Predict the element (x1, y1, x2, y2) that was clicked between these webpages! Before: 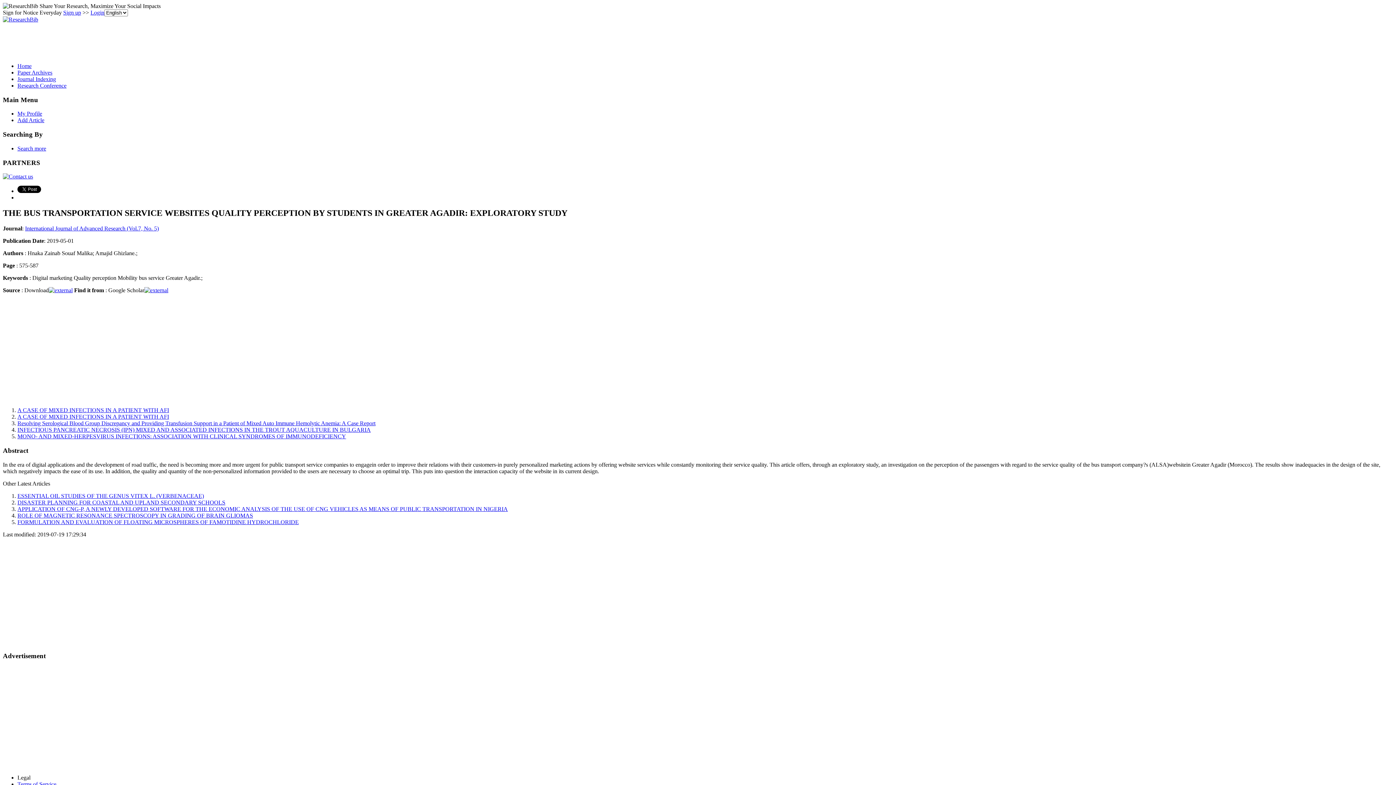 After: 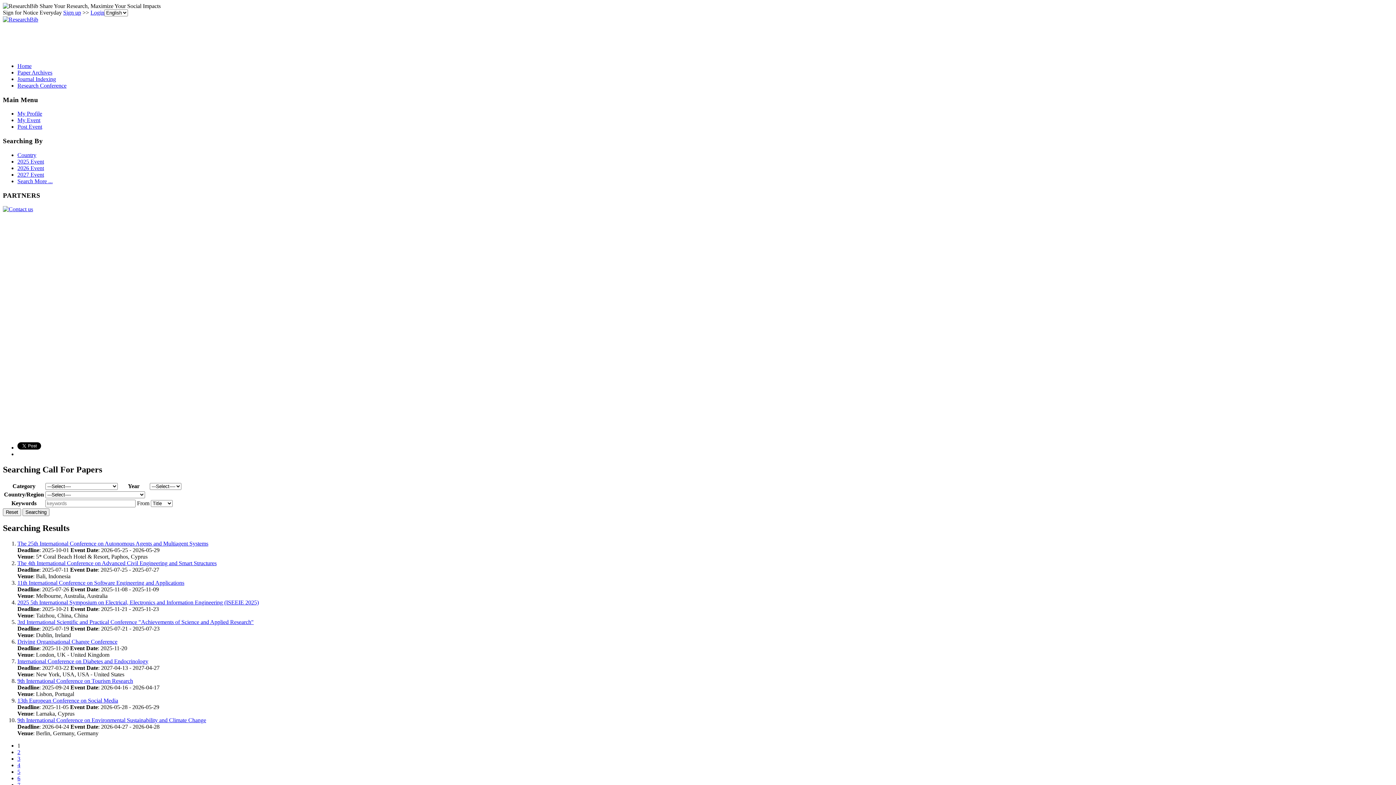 Action: label: Research Conference bbox: (17, 82, 66, 88)